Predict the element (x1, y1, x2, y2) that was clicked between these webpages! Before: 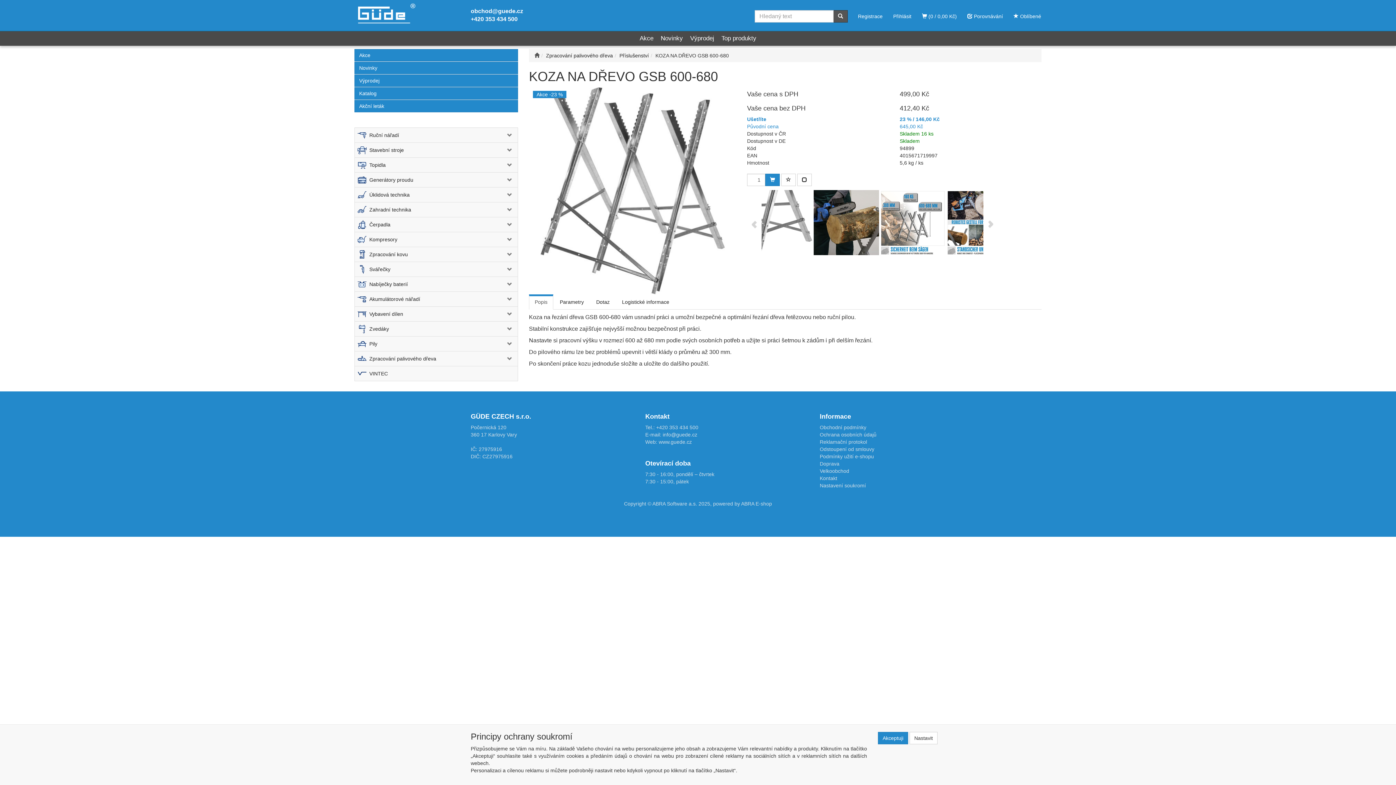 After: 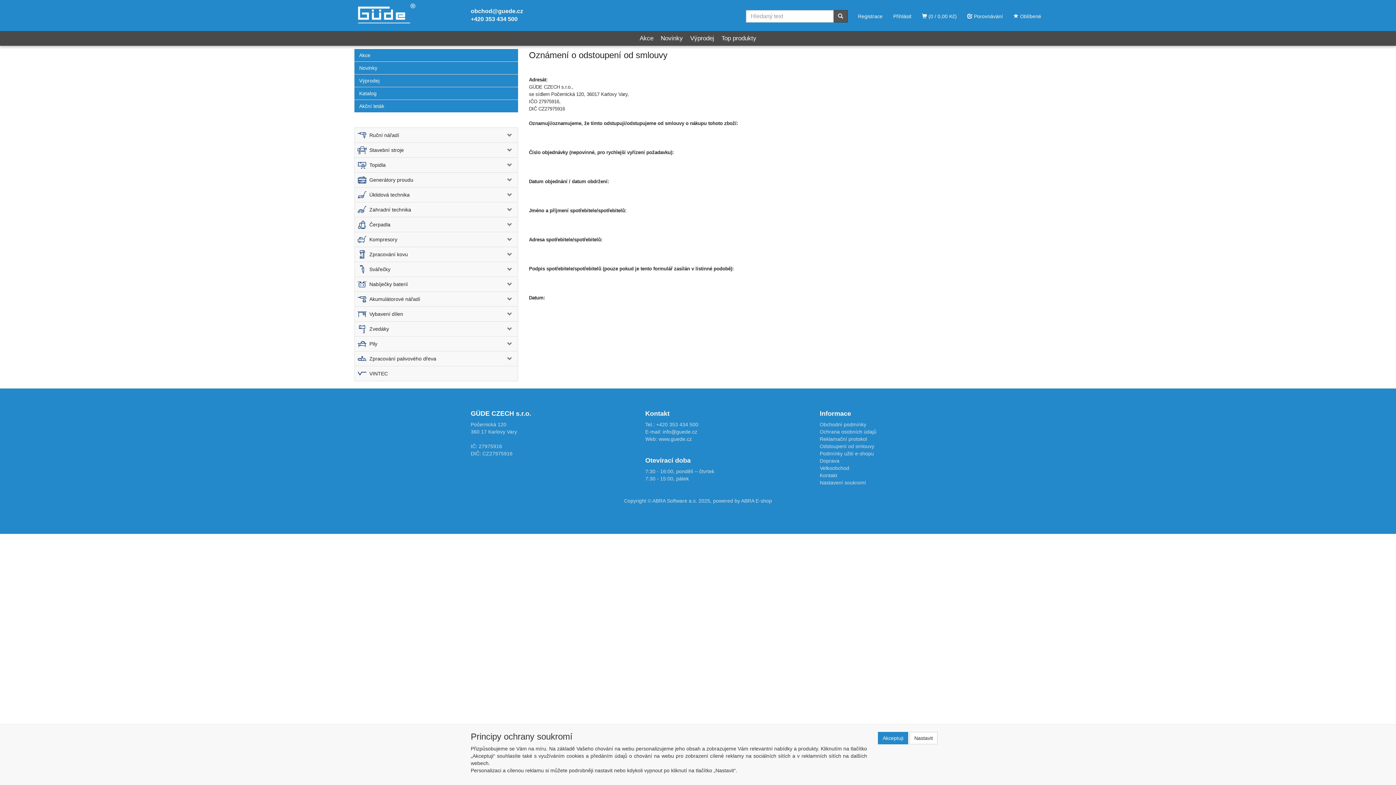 Action: label: Odstoupení od smlouvy bbox: (819, 446, 874, 452)